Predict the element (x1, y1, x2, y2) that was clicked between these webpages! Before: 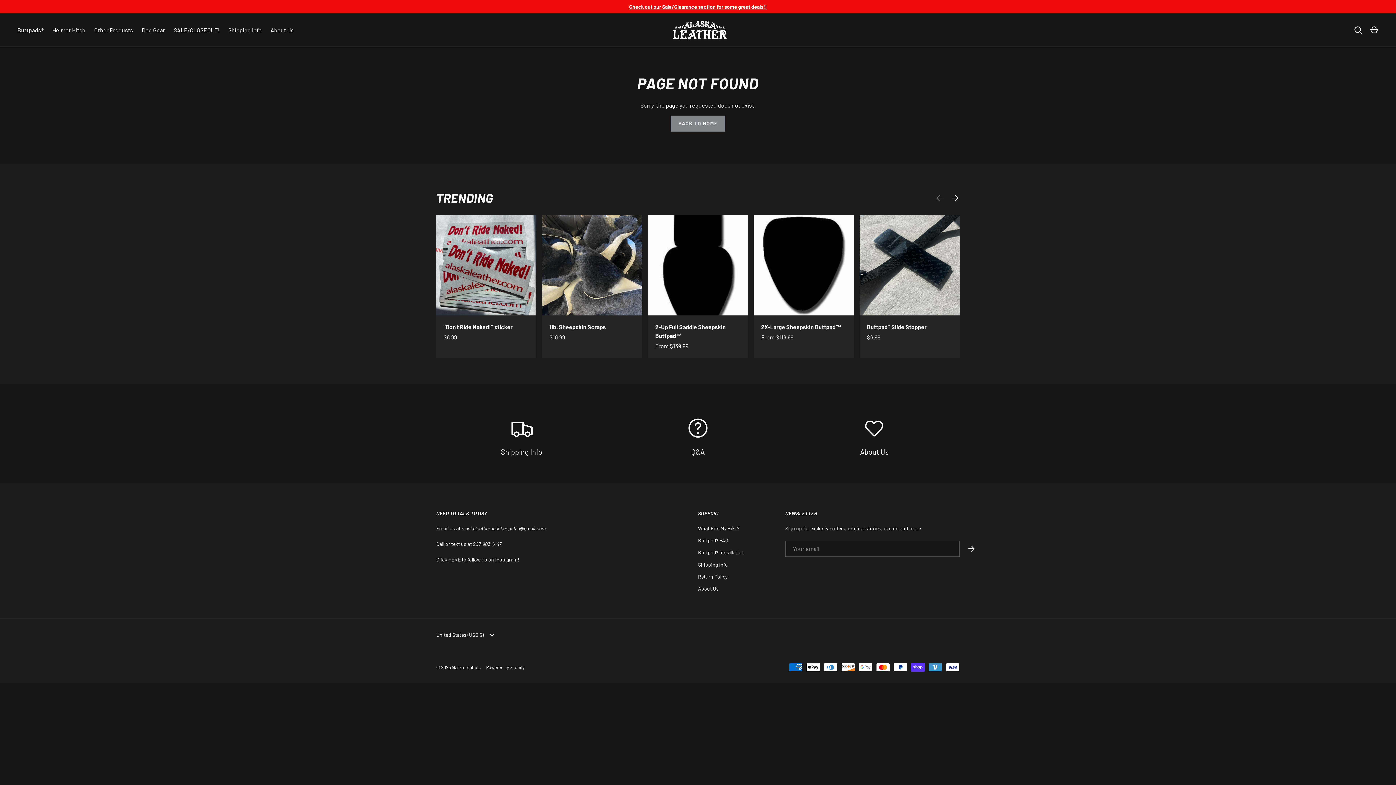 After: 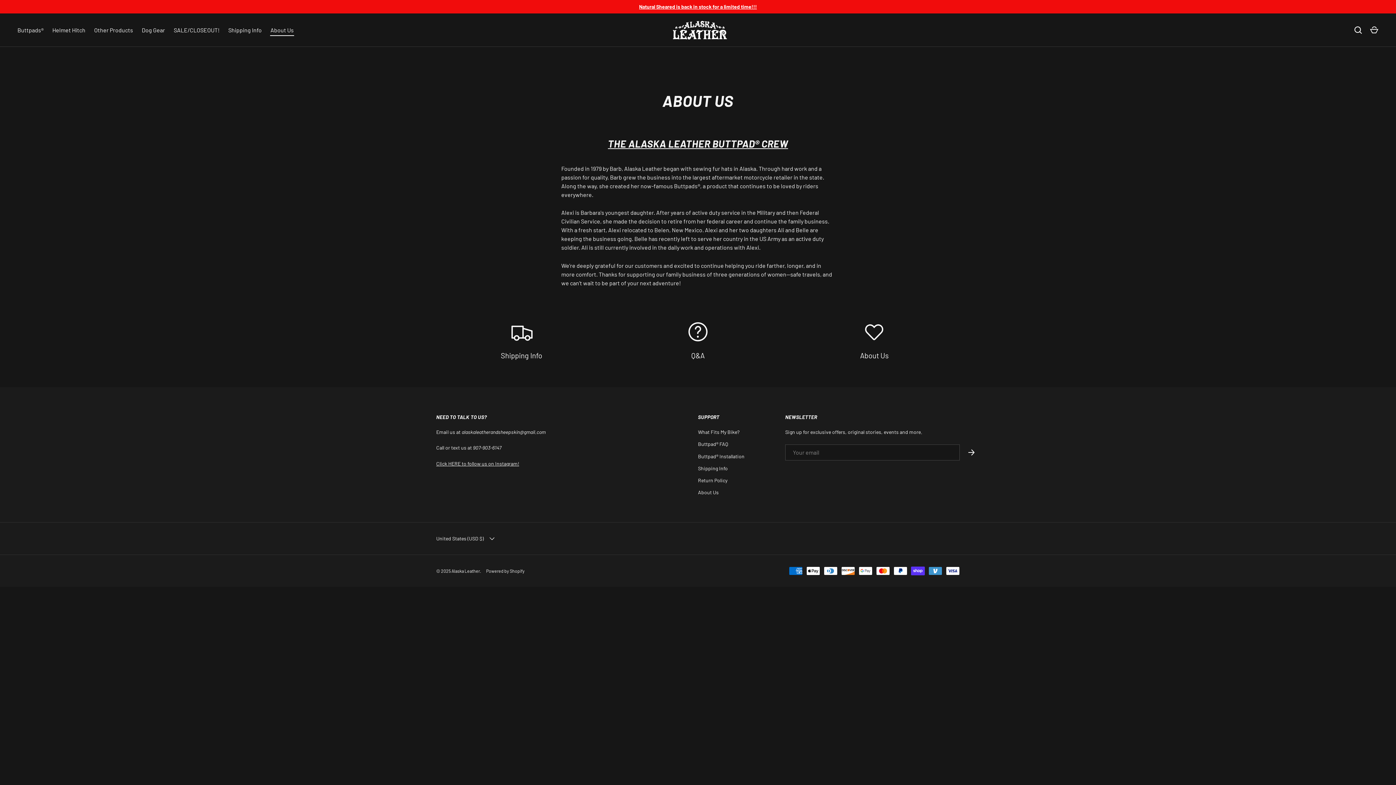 Action: label: About Us bbox: (789, 417, 959, 457)